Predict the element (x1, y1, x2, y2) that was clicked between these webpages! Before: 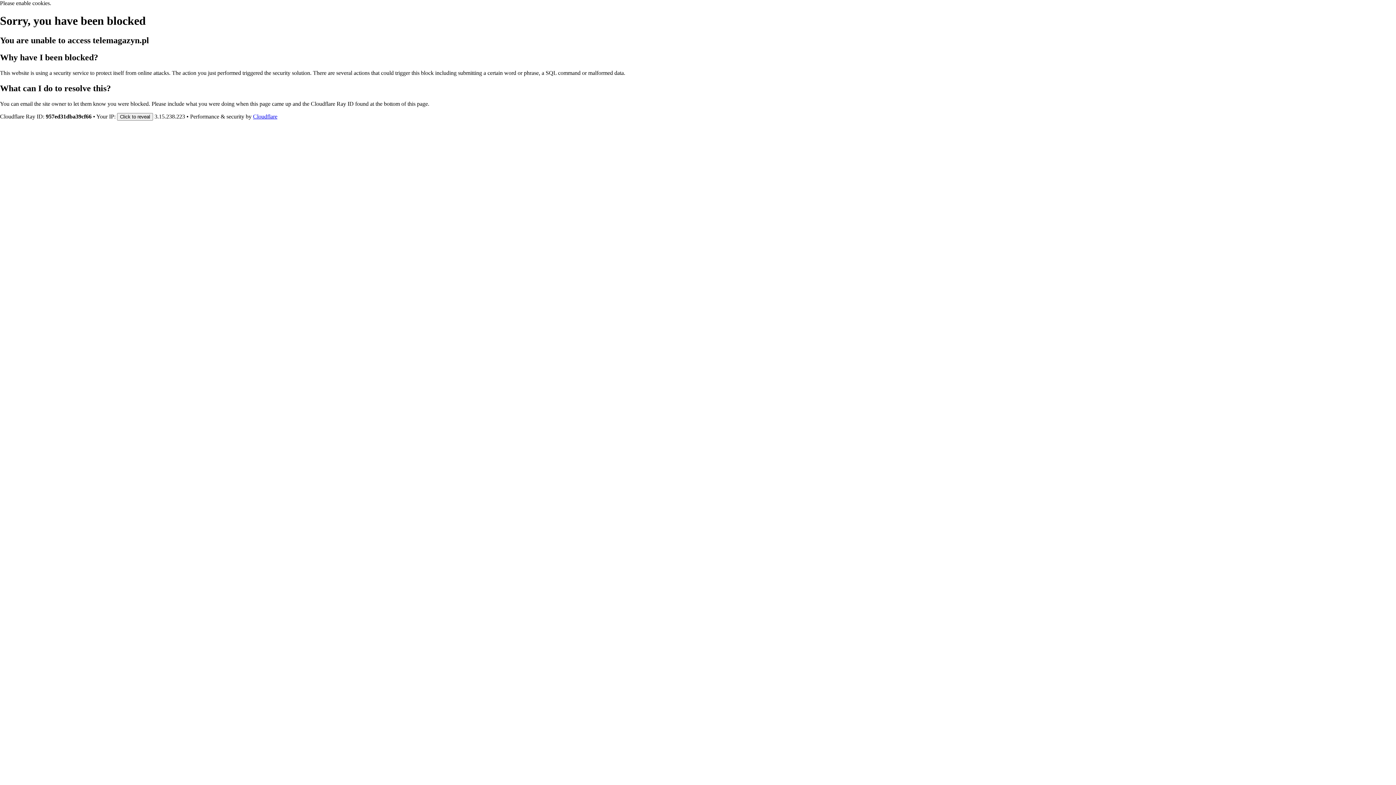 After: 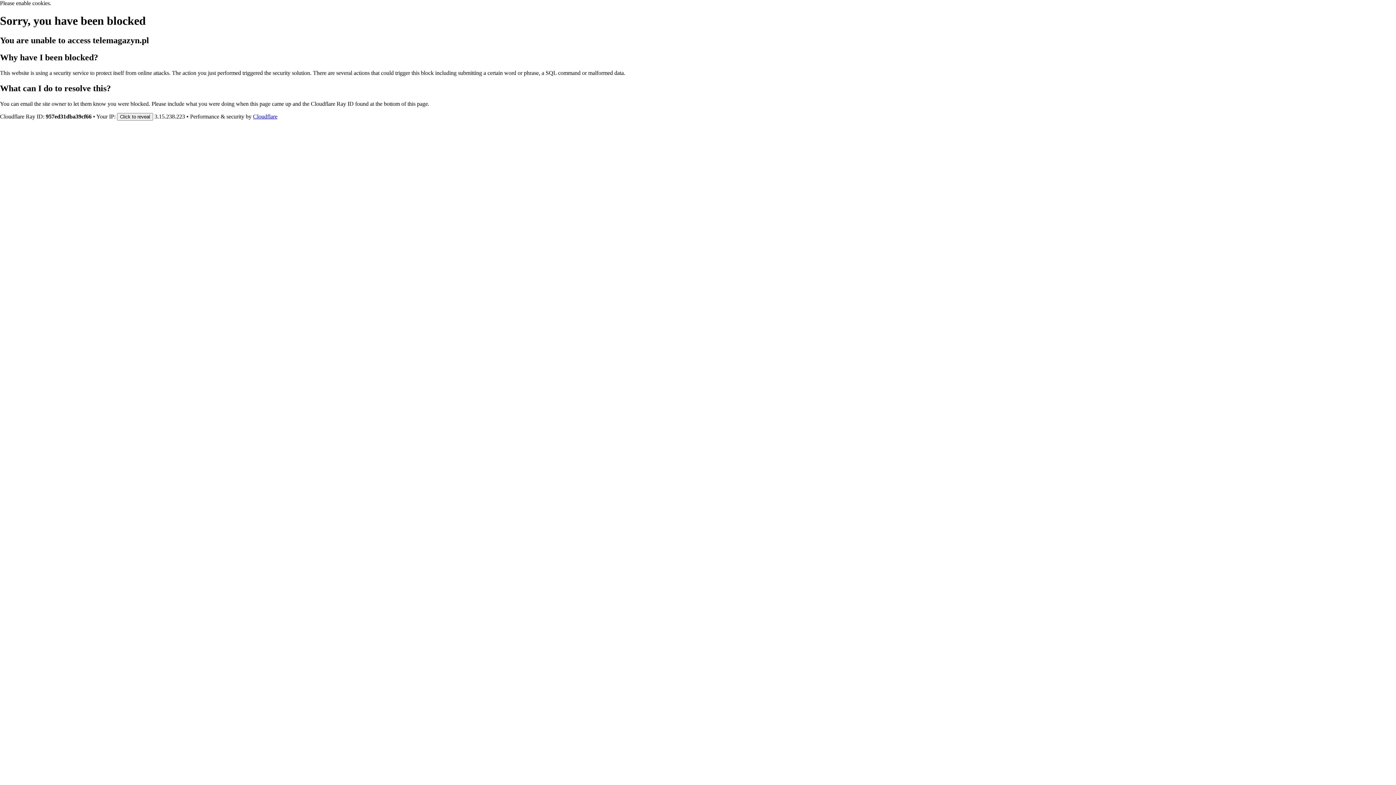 Action: bbox: (253, 113, 277, 119) label: Cloudflare